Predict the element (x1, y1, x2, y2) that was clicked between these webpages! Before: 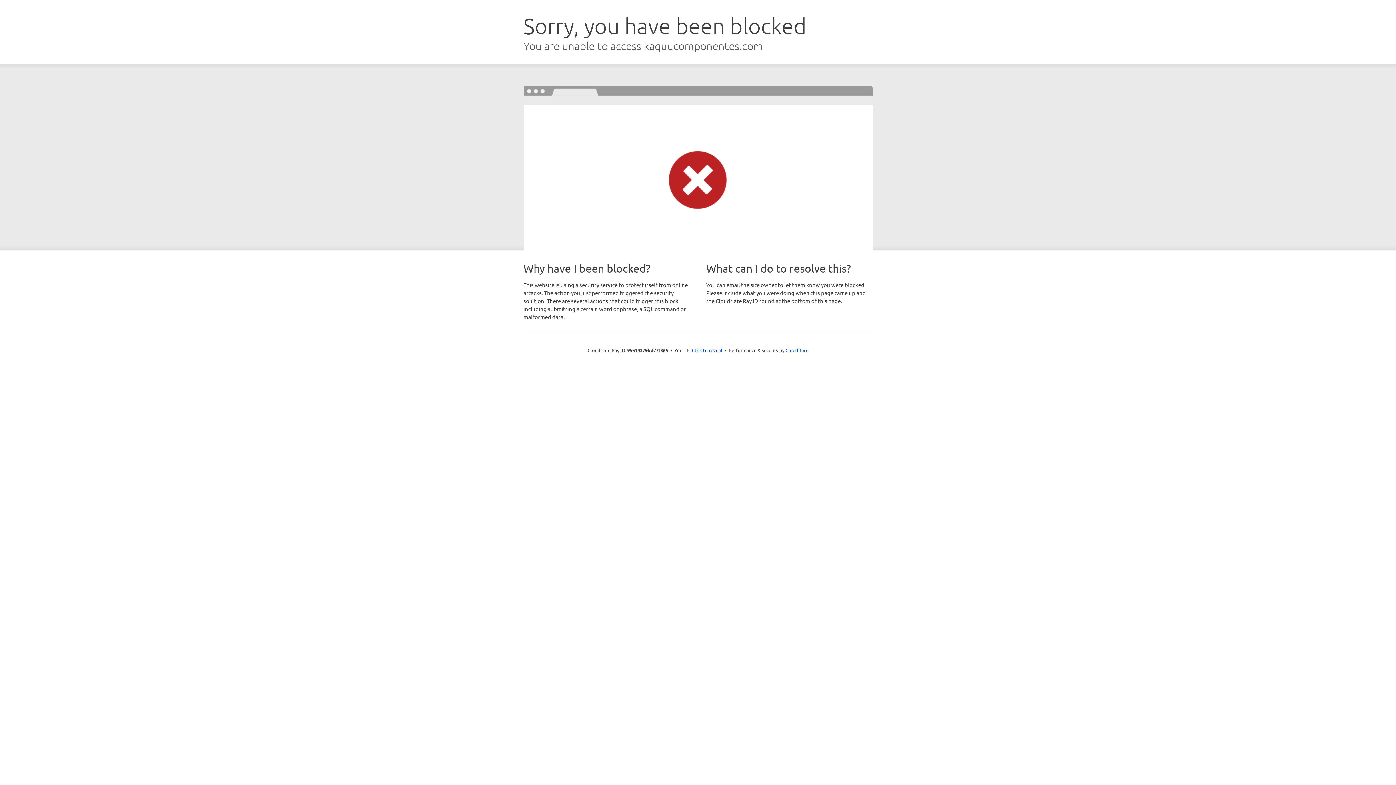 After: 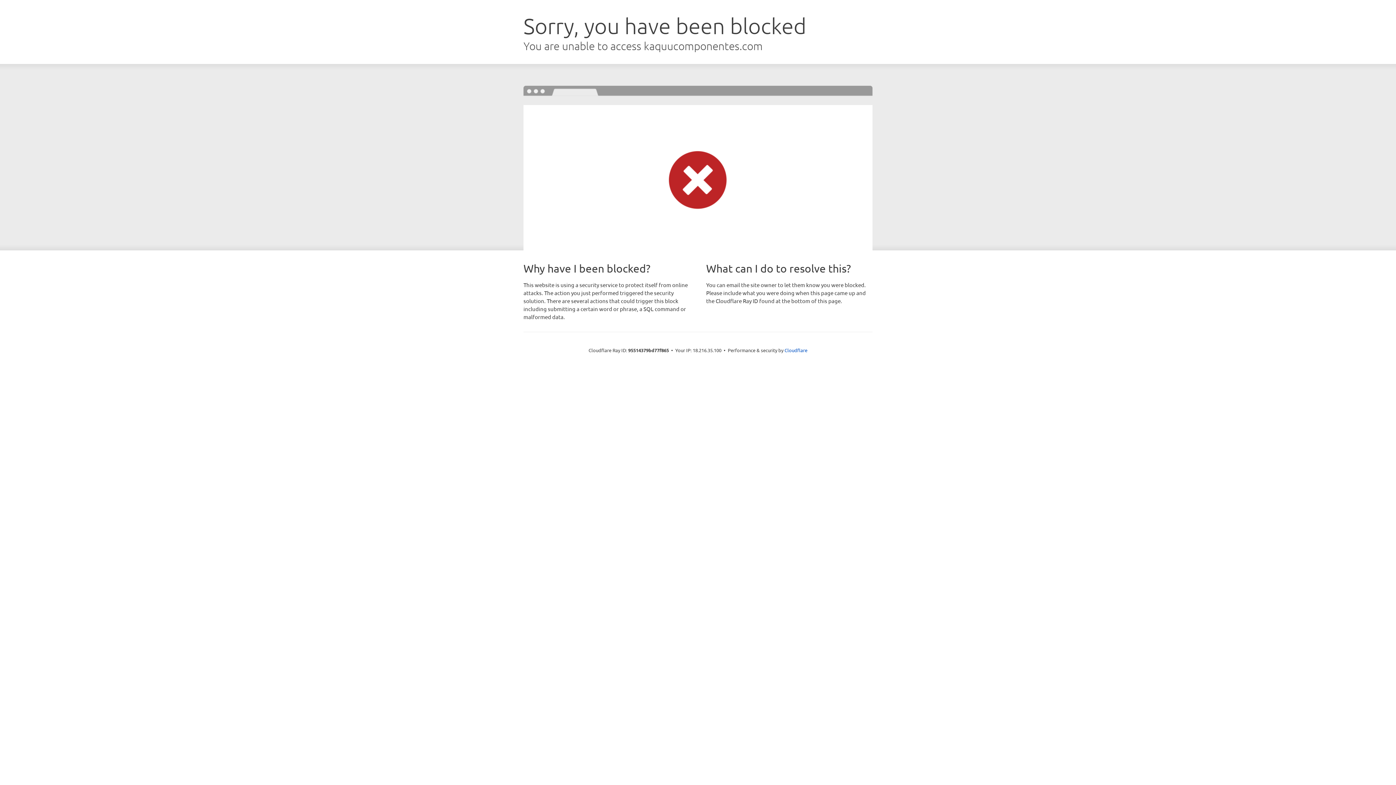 Action: label: Click to reveal bbox: (692, 346, 722, 353)